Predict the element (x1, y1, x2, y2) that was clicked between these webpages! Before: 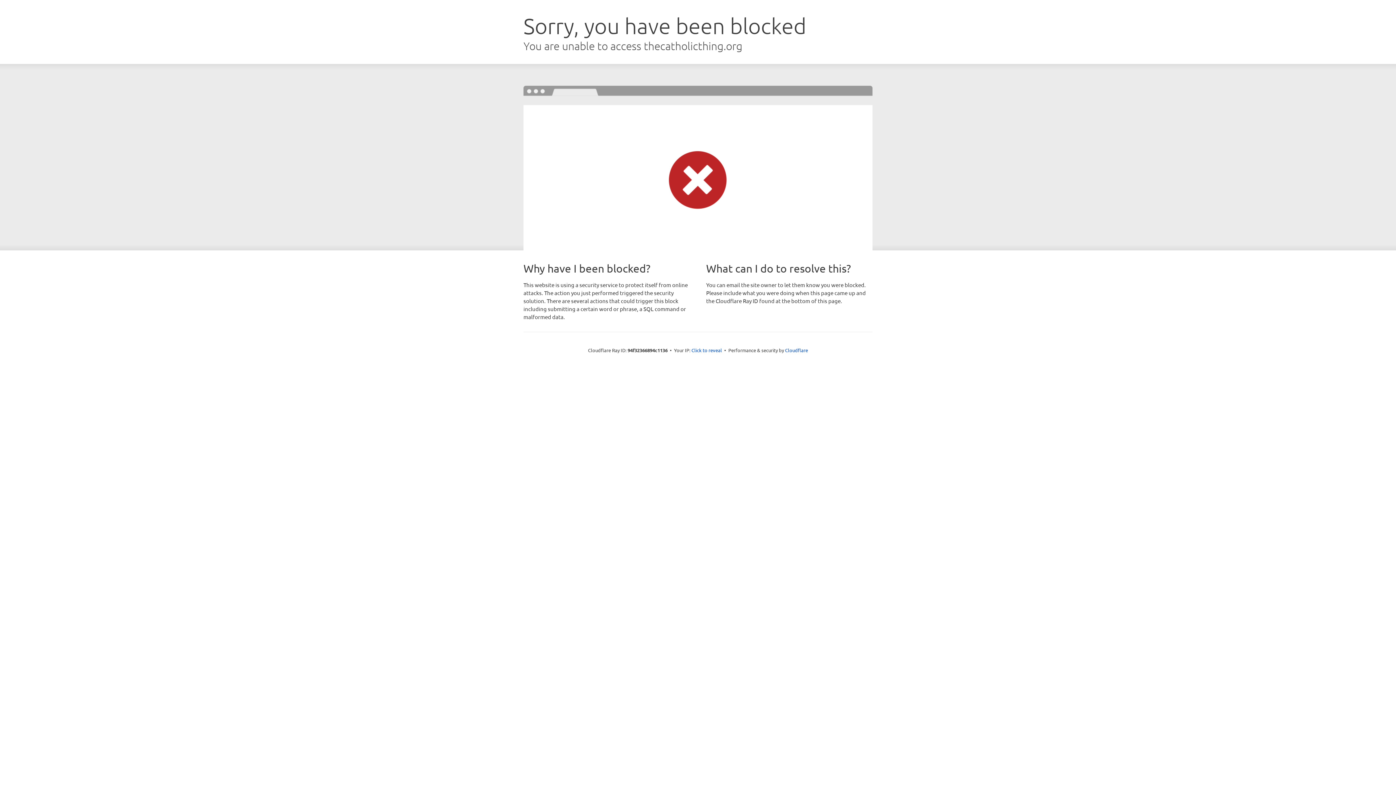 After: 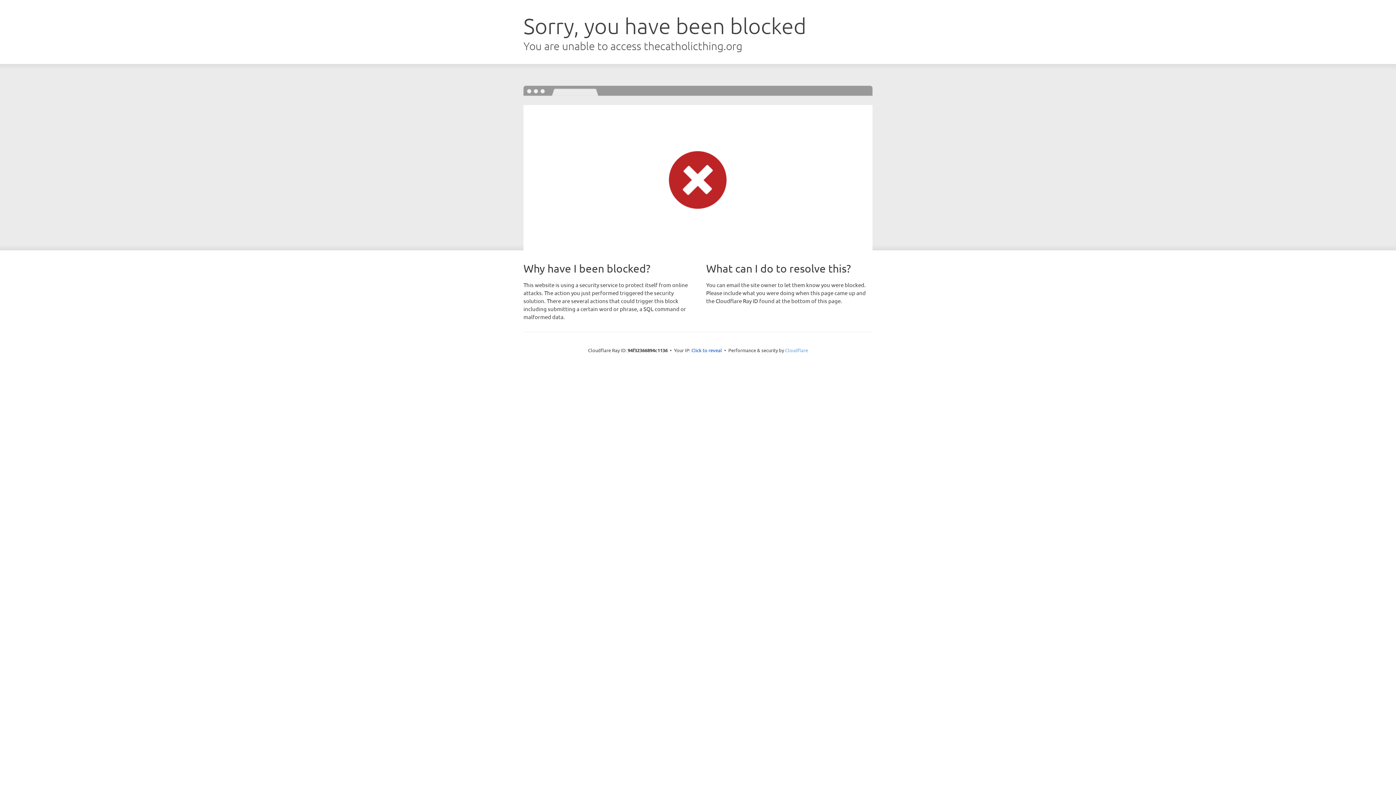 Action: label: Cloudflare bbox: (785, 347, 808, 353)